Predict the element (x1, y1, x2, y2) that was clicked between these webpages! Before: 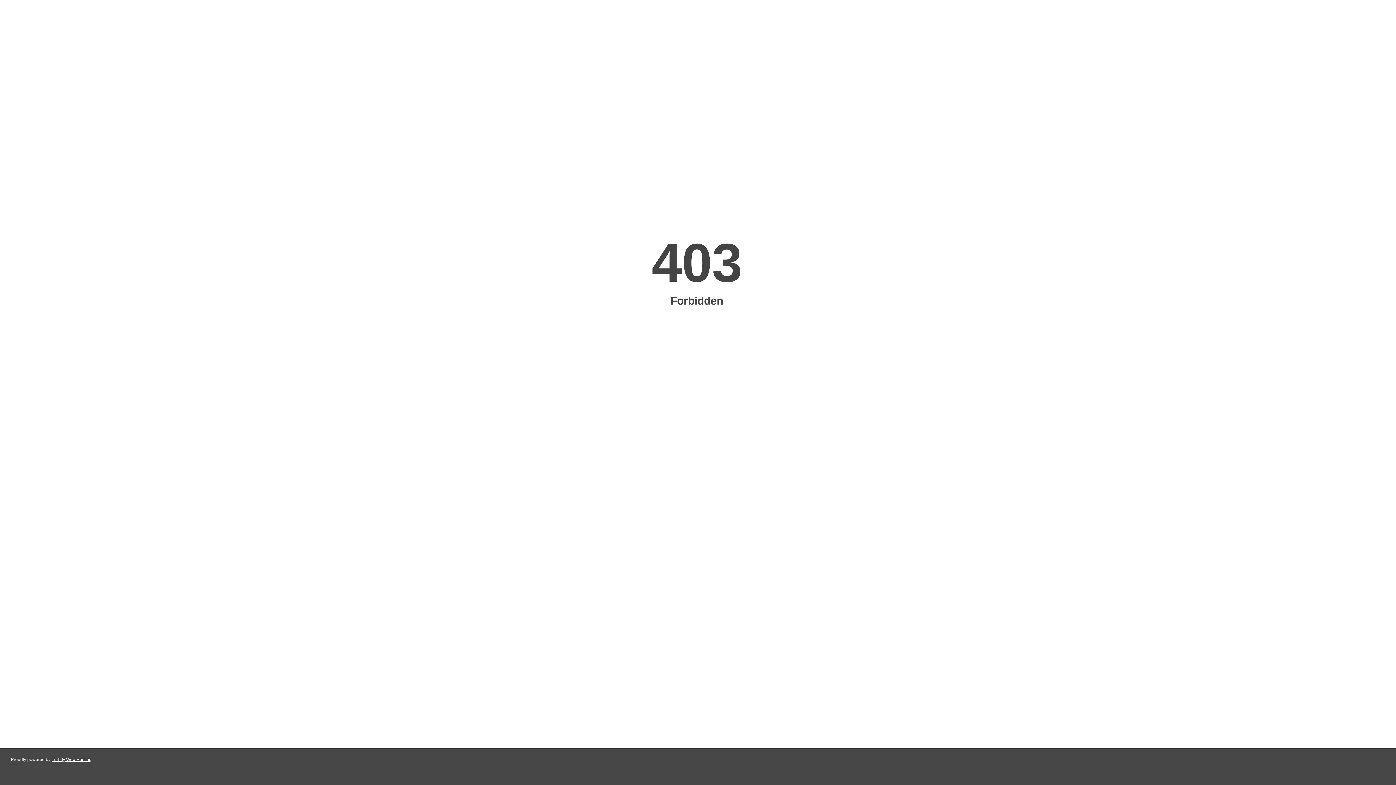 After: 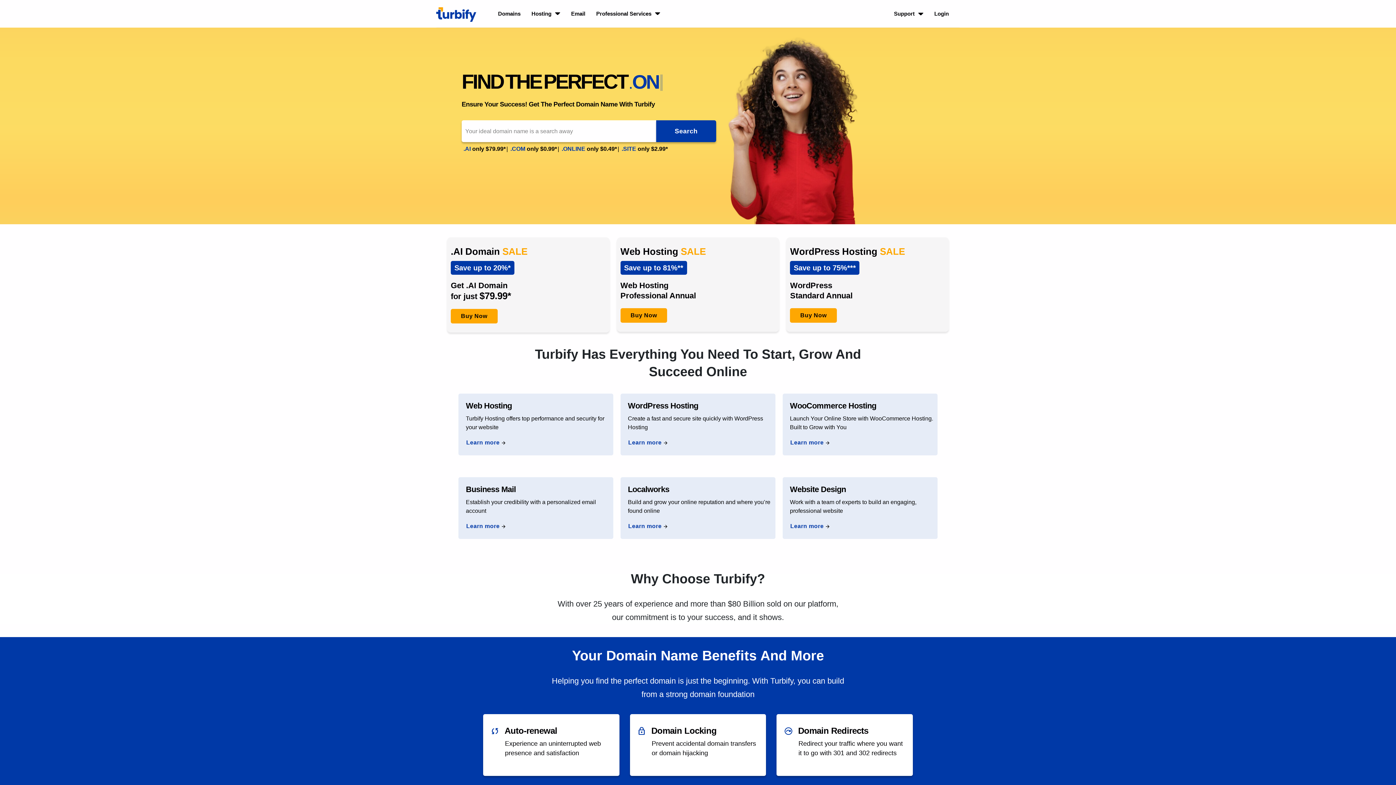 Action: bbox: (51, 757, 91, 762) label: Turbify Web Hosting